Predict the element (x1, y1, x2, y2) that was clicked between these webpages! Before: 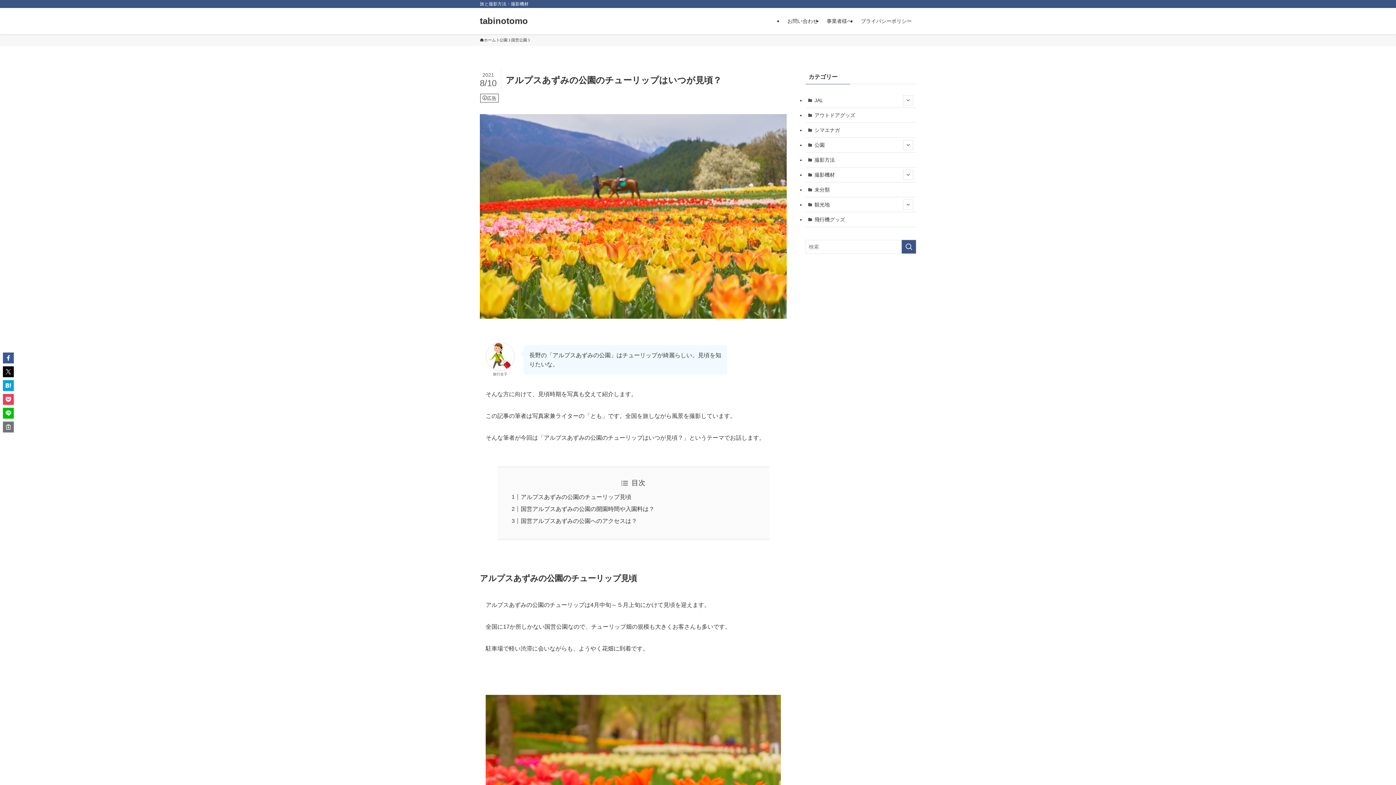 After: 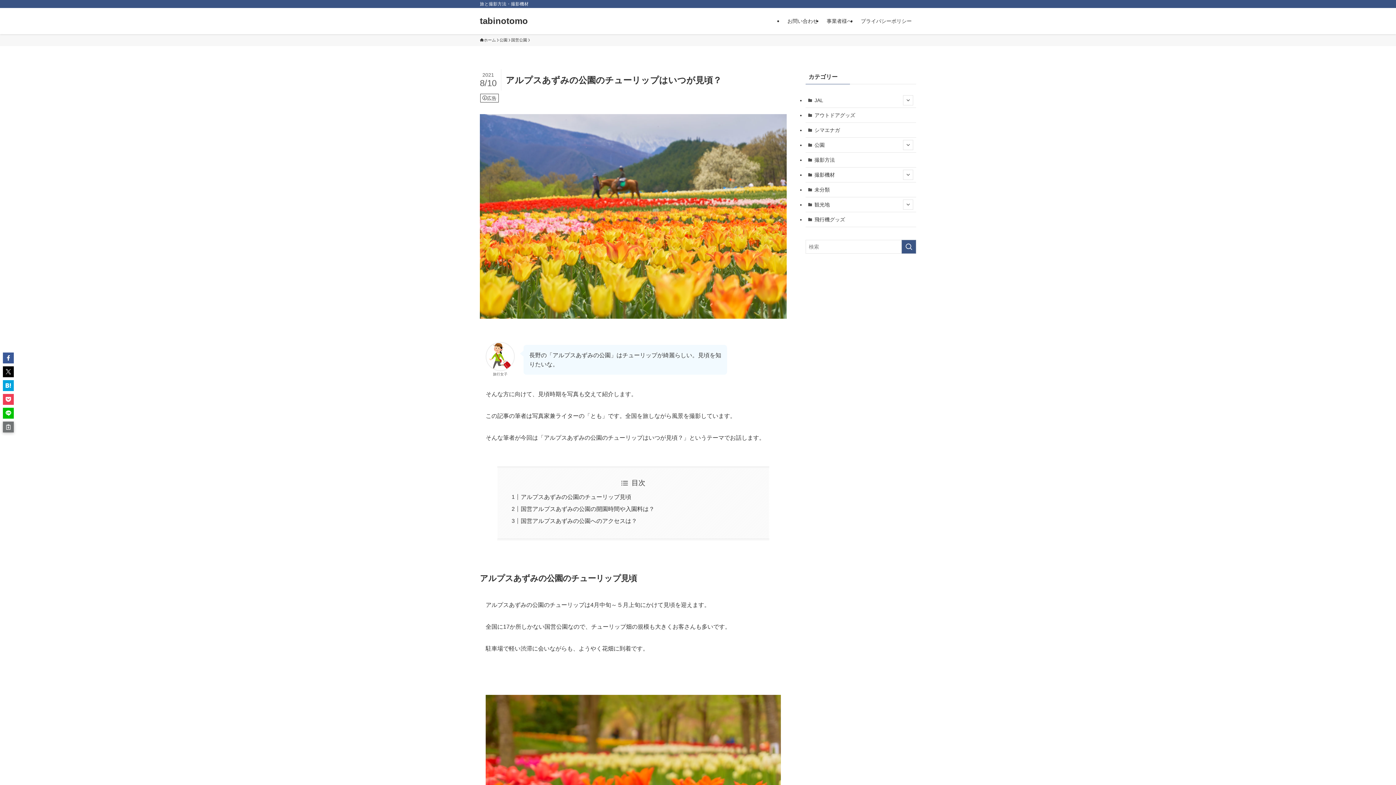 Action: bbox: (2, 421, 13, 432)